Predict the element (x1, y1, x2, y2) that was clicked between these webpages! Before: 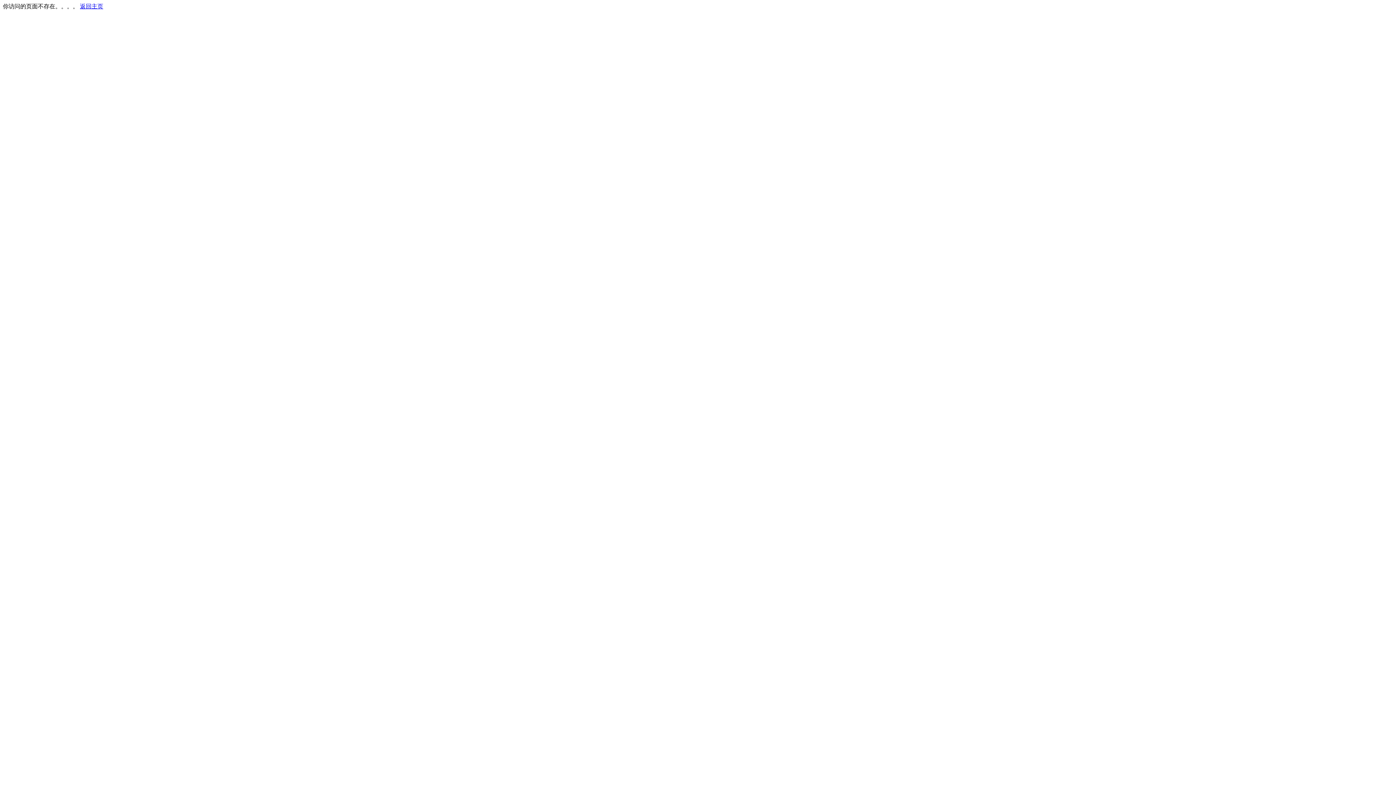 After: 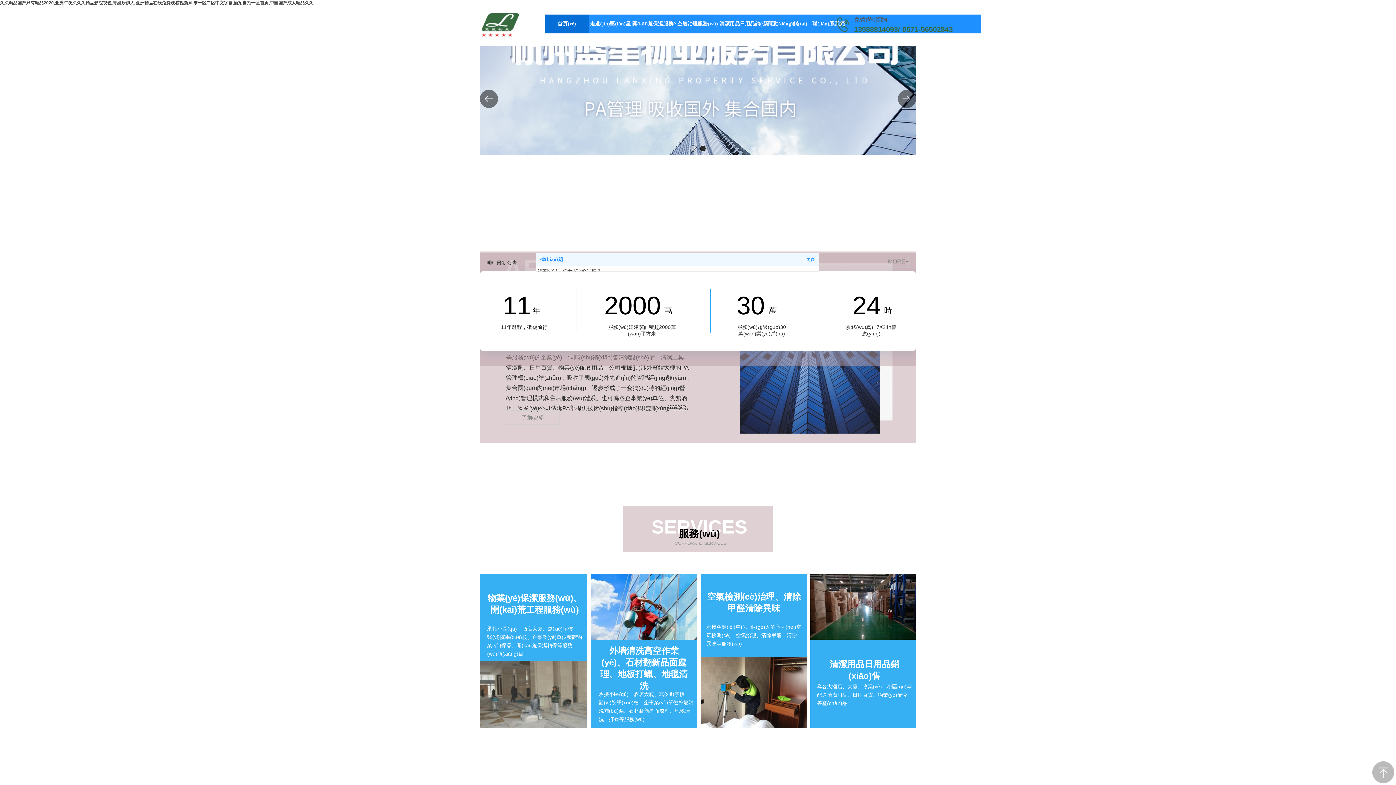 Action: label: 返回主页 bbox: (80, 3, 103, 9)